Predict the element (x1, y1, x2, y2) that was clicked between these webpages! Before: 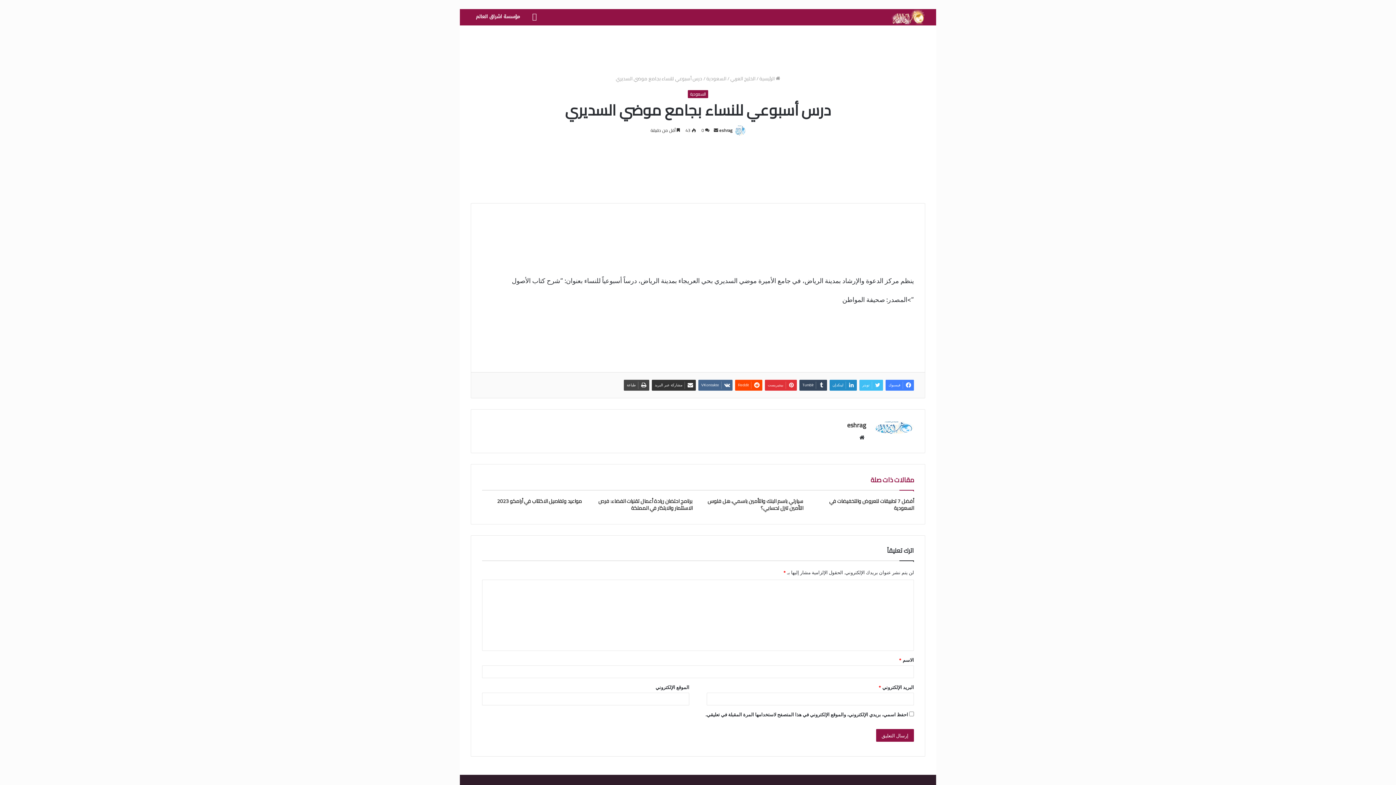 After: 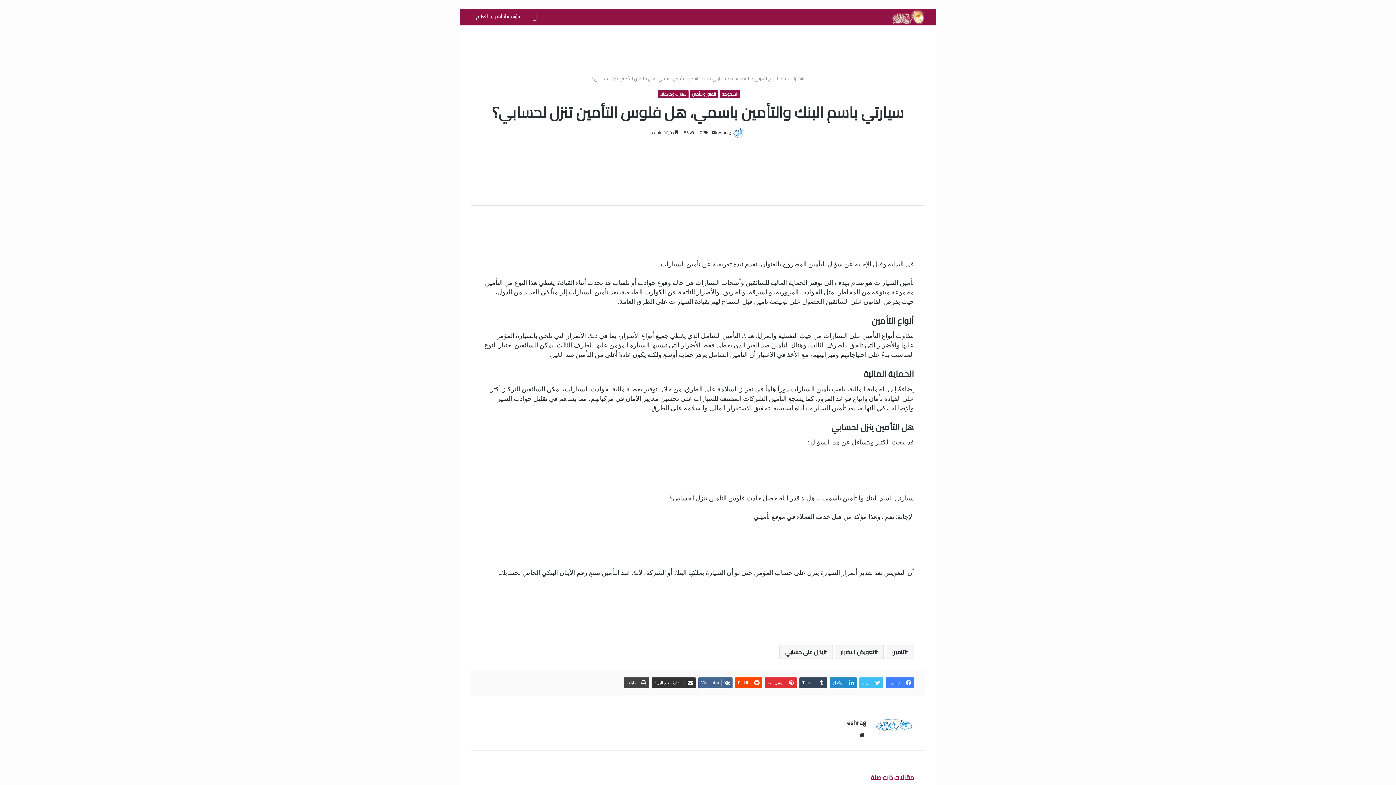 Action: bbox: (707, 496, 803, 512) label: سيارتي باسم البنك والتأمين باسمي، هل فلوس التأمين تنزل لحسابي؟